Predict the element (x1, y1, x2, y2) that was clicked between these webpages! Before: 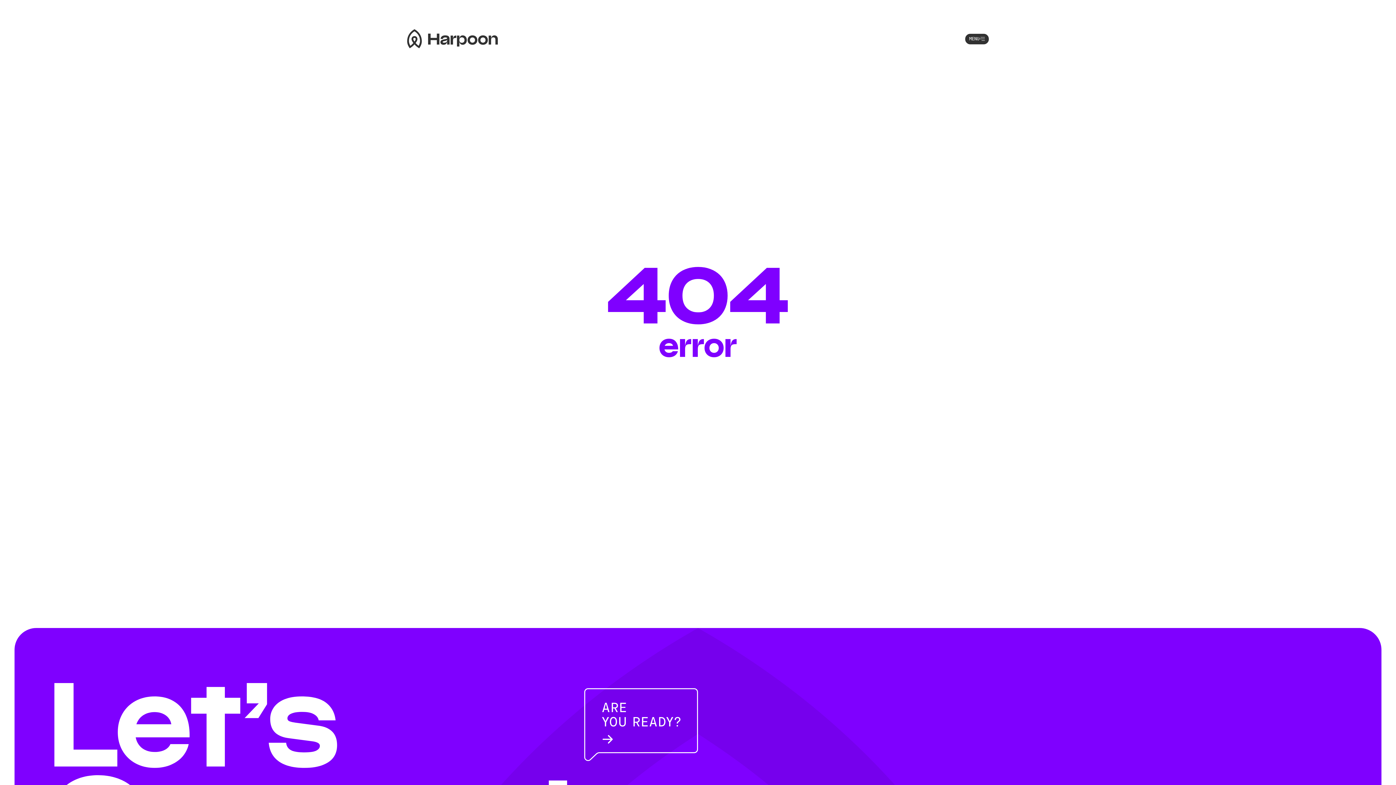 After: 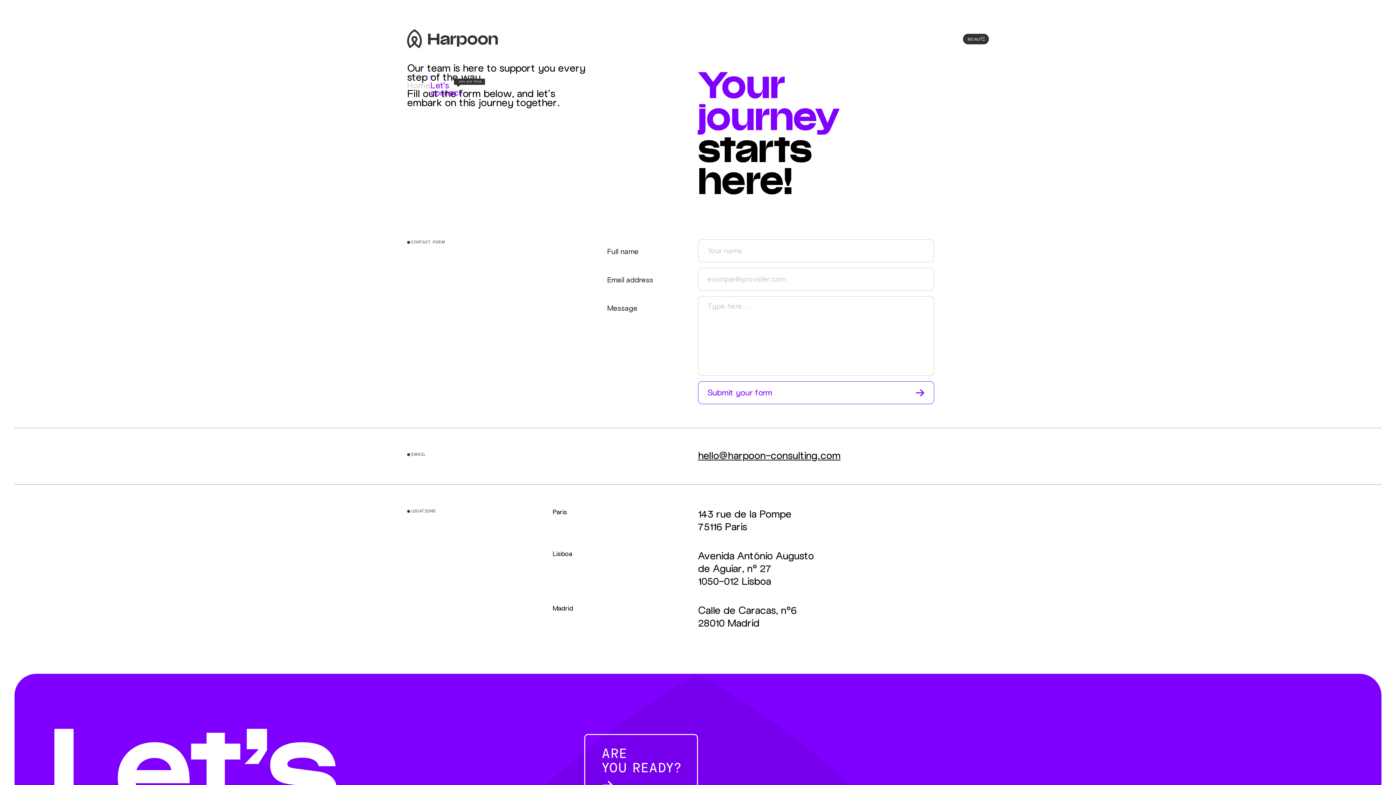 Action: bbox: (50, 682, 698, 862)